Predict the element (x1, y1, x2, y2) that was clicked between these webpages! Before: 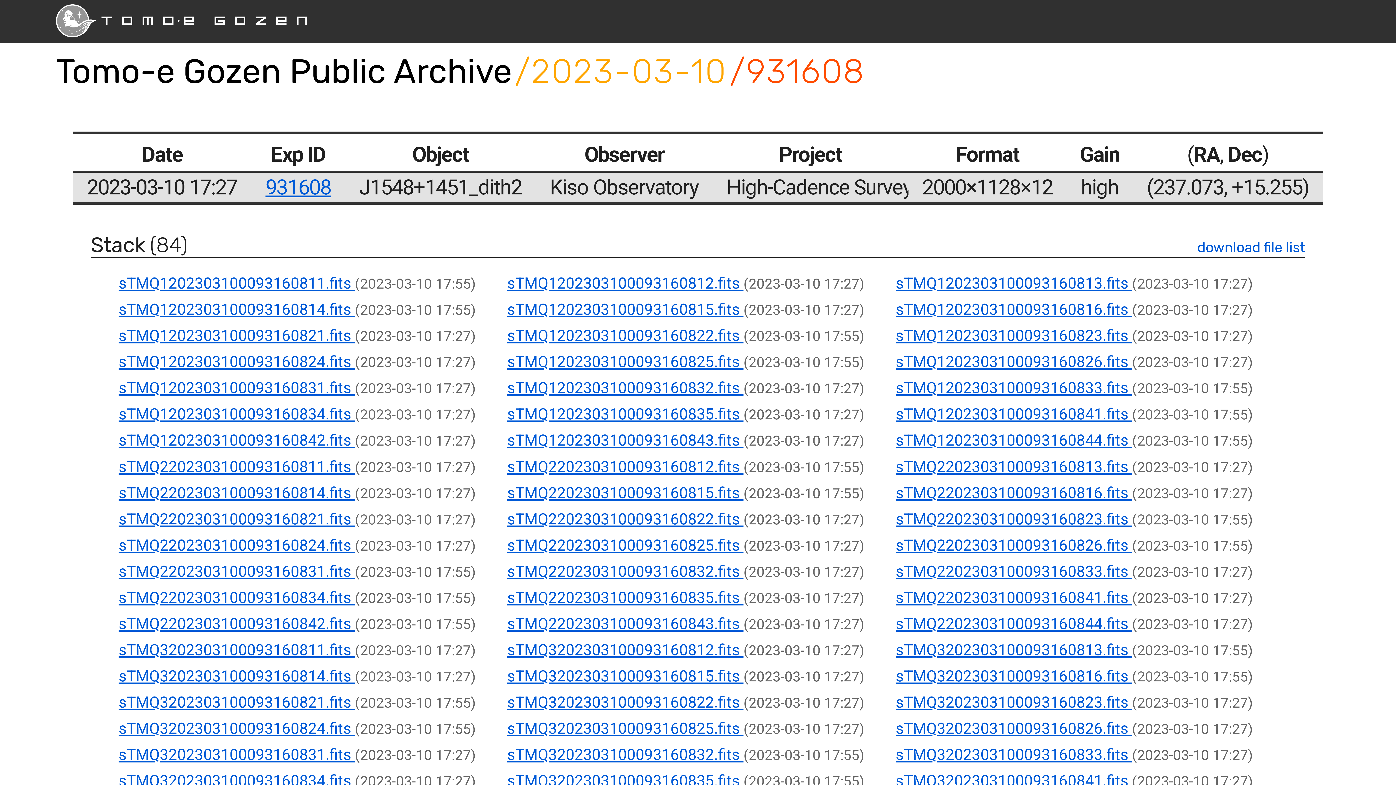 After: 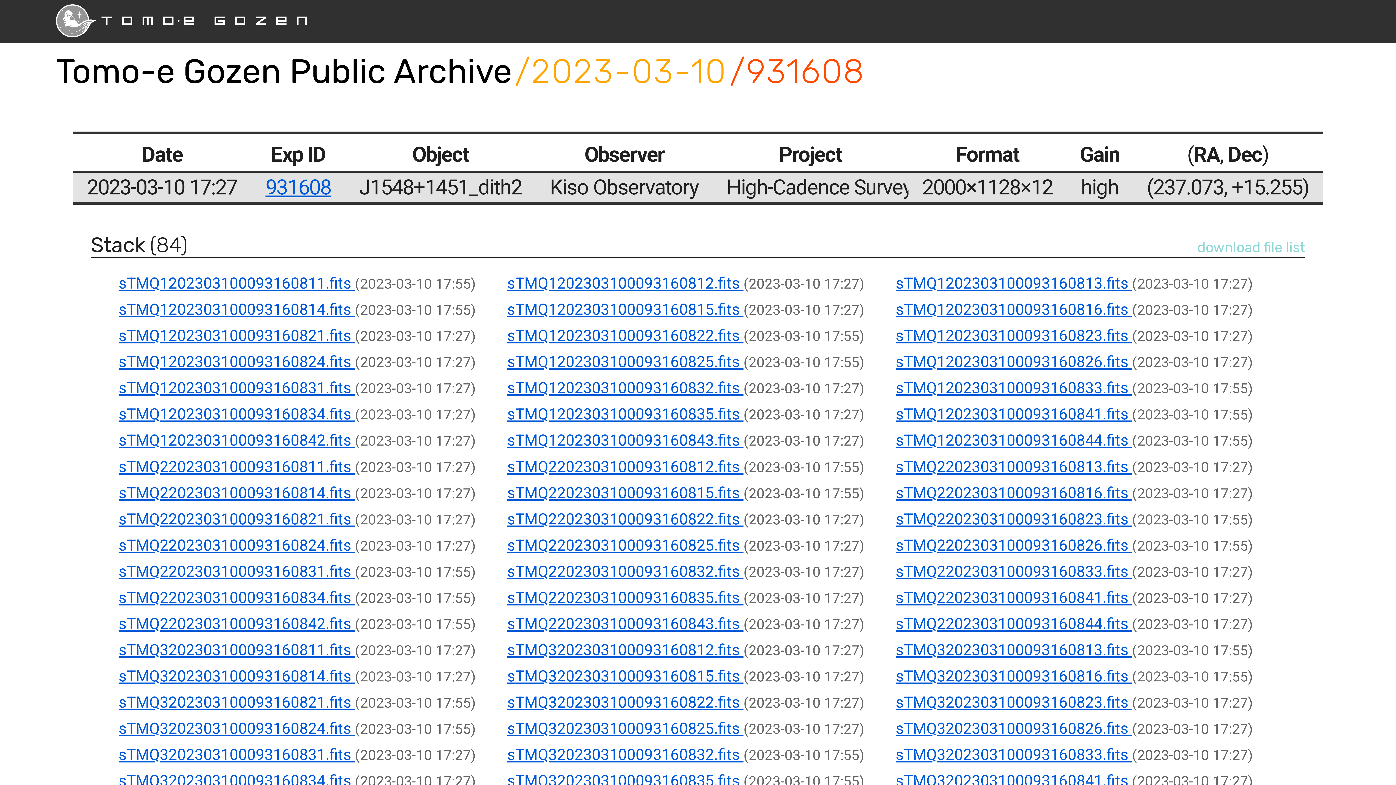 Action: label: download file list bbox: (1197, 239, 1305, 256)